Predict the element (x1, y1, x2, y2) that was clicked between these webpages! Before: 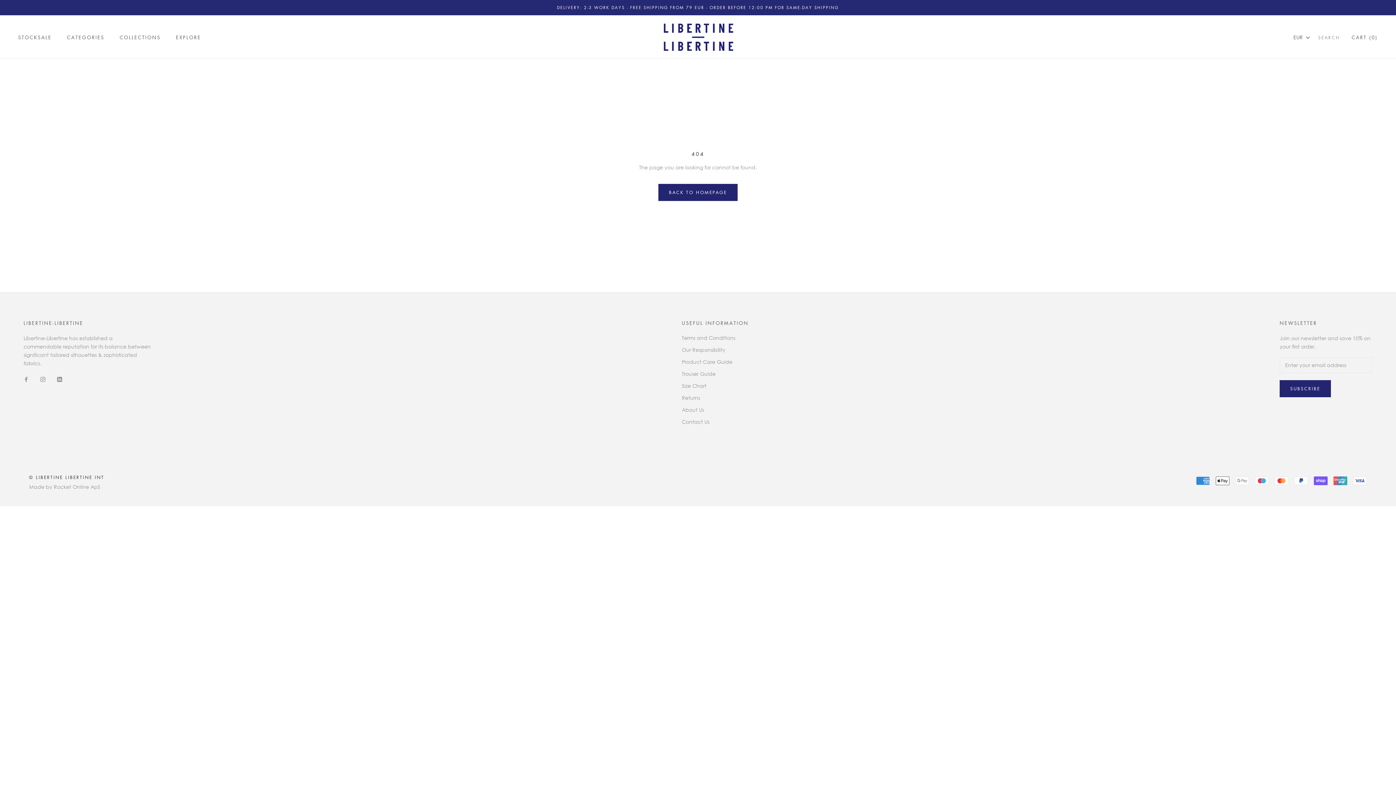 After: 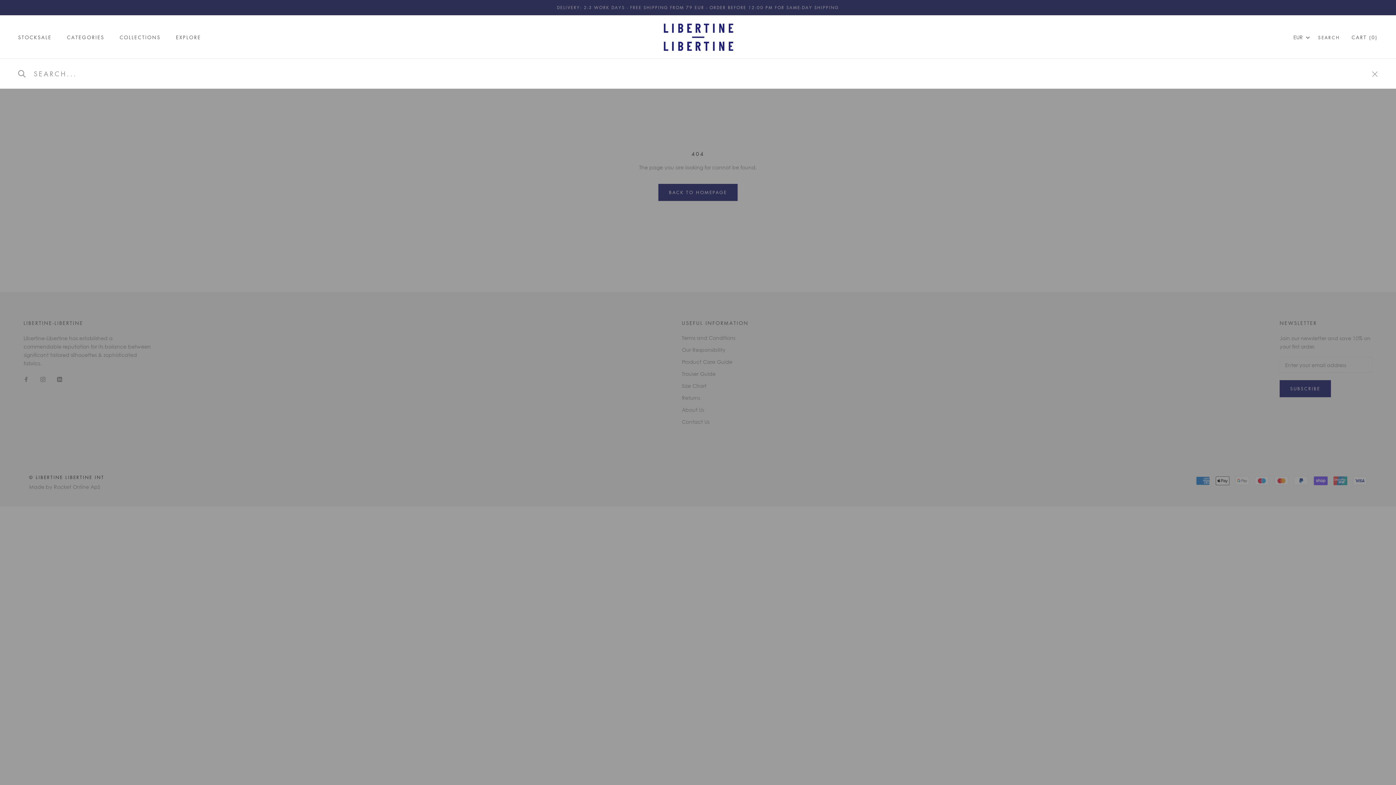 Action: bbox: (1318, 34, 1340, 40) label: SEARCH